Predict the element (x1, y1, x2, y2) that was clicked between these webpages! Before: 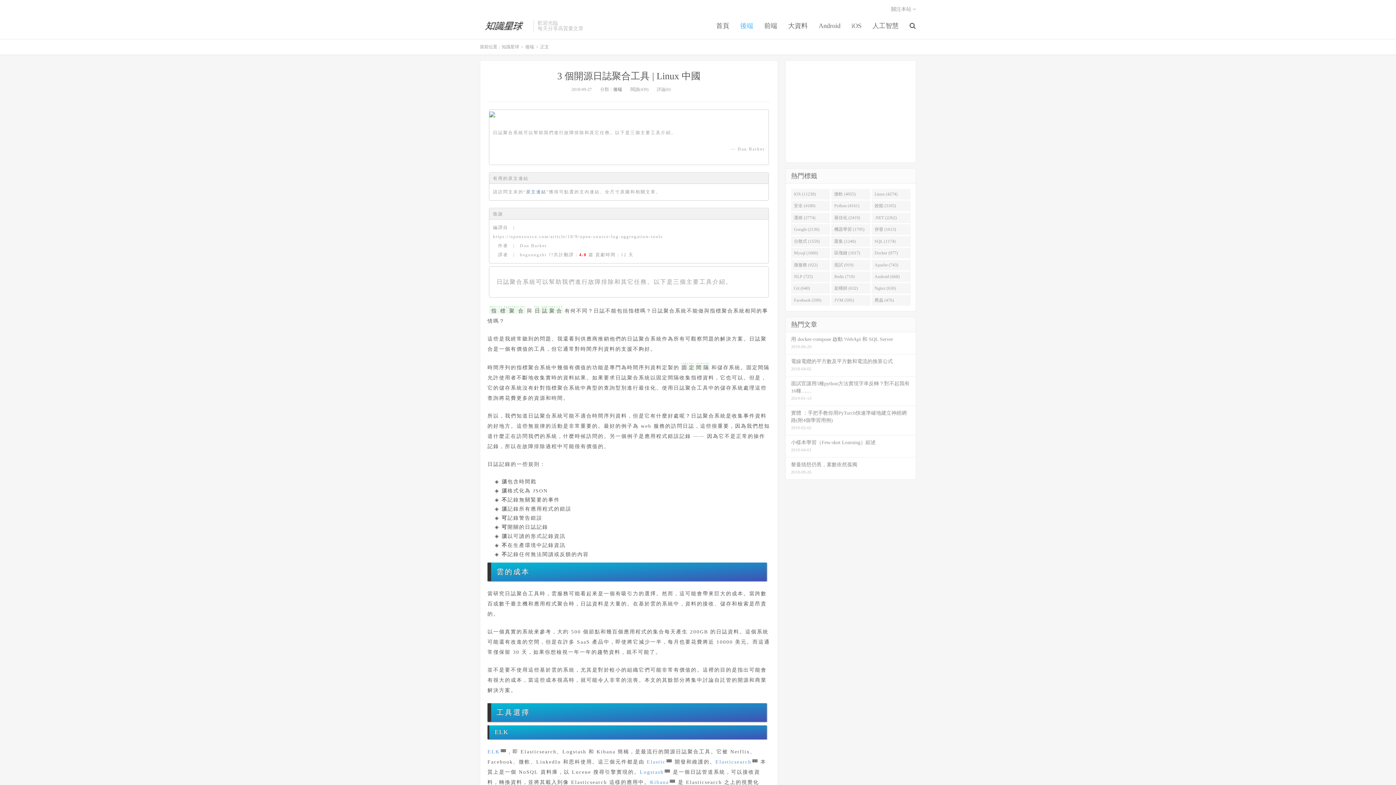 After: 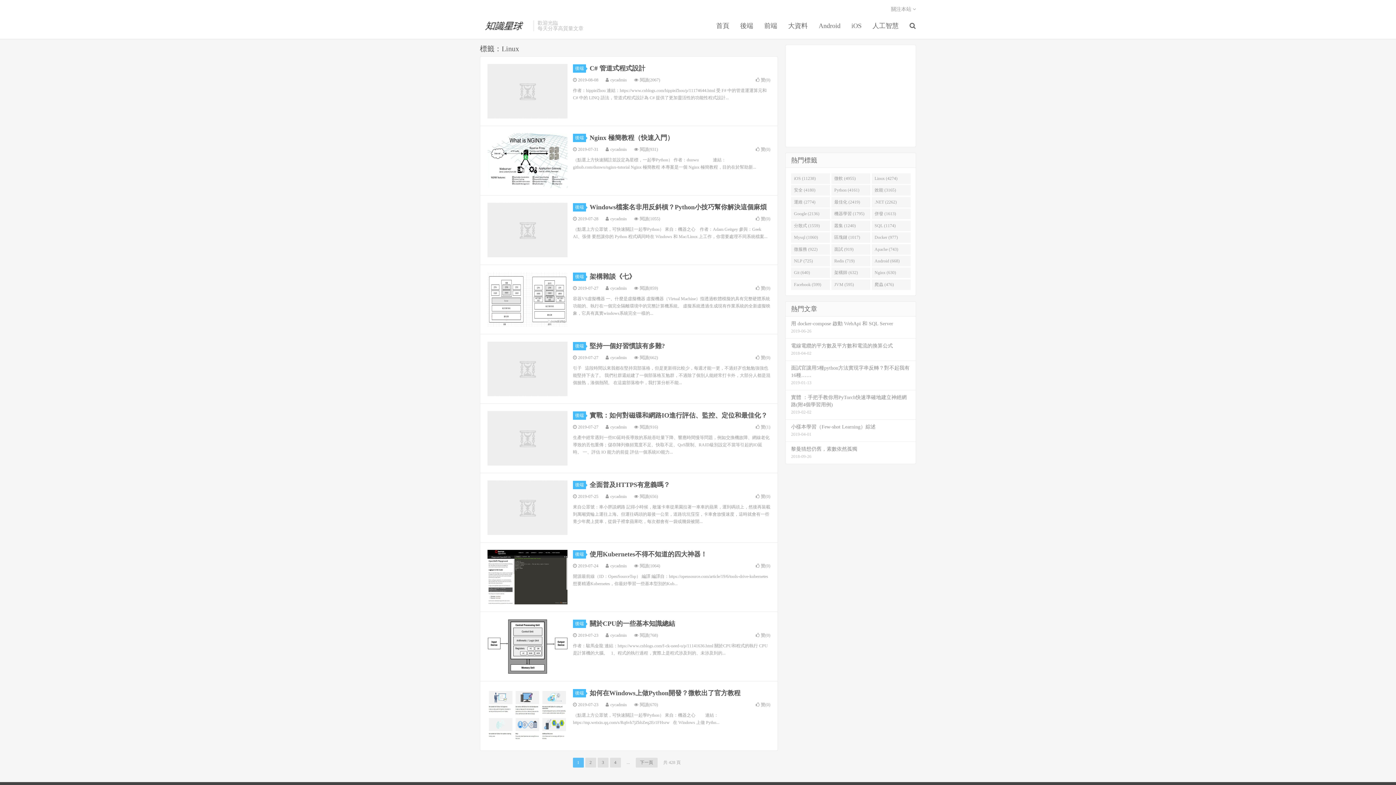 Action: label: Linux (4274) bbox: (871, 189, 911, 199)